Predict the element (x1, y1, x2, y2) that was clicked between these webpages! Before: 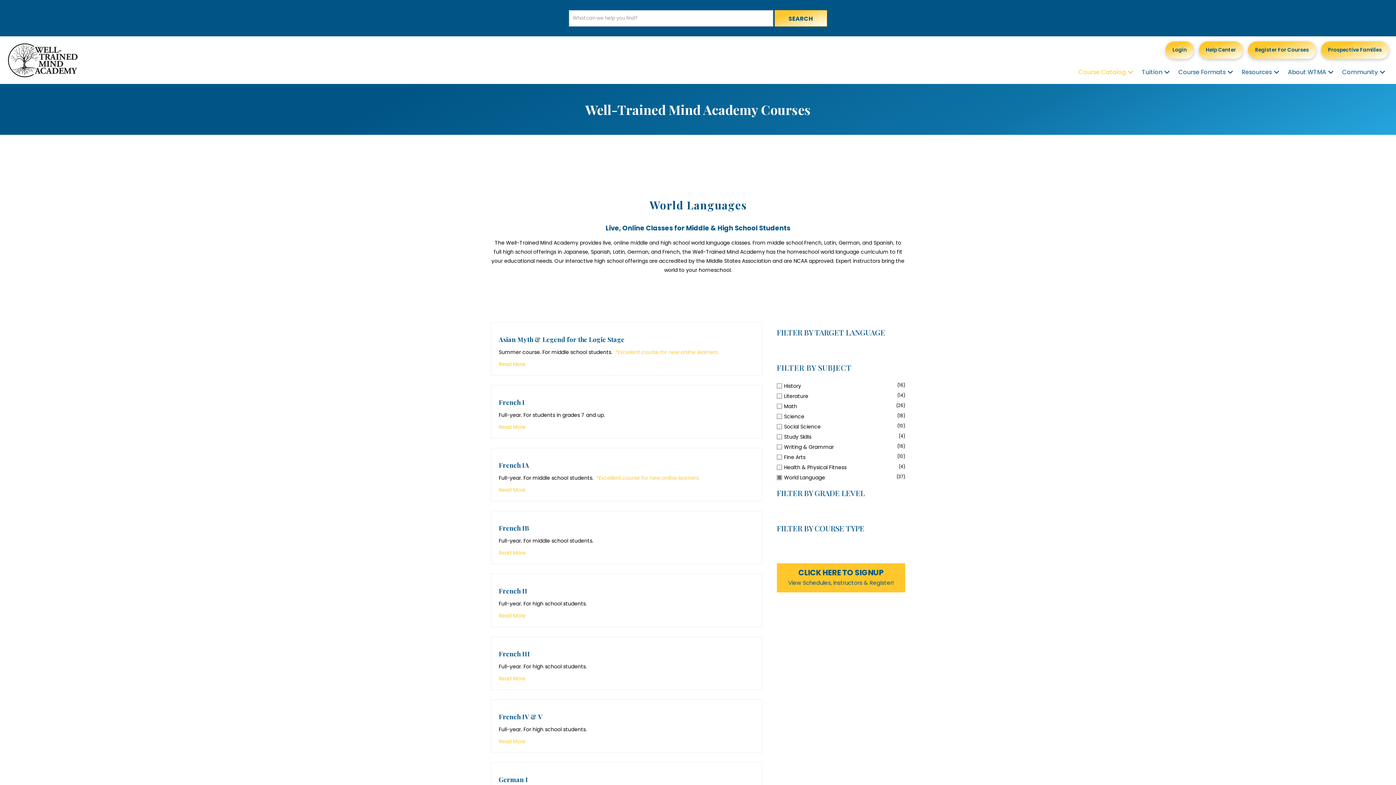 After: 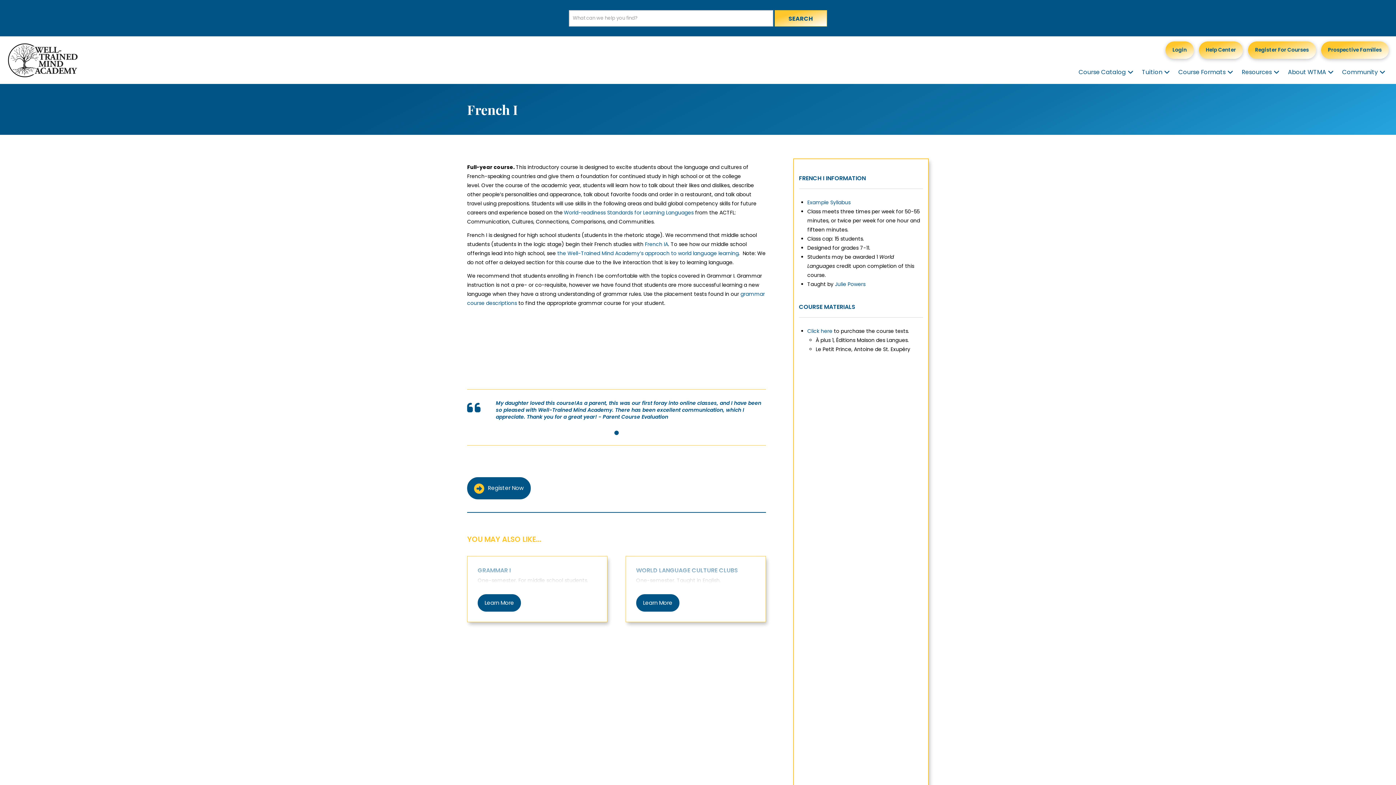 Action: bbox: (490, 385, 762, 438) label: French I

Full-year. For students in grades 7 and up.

Read More